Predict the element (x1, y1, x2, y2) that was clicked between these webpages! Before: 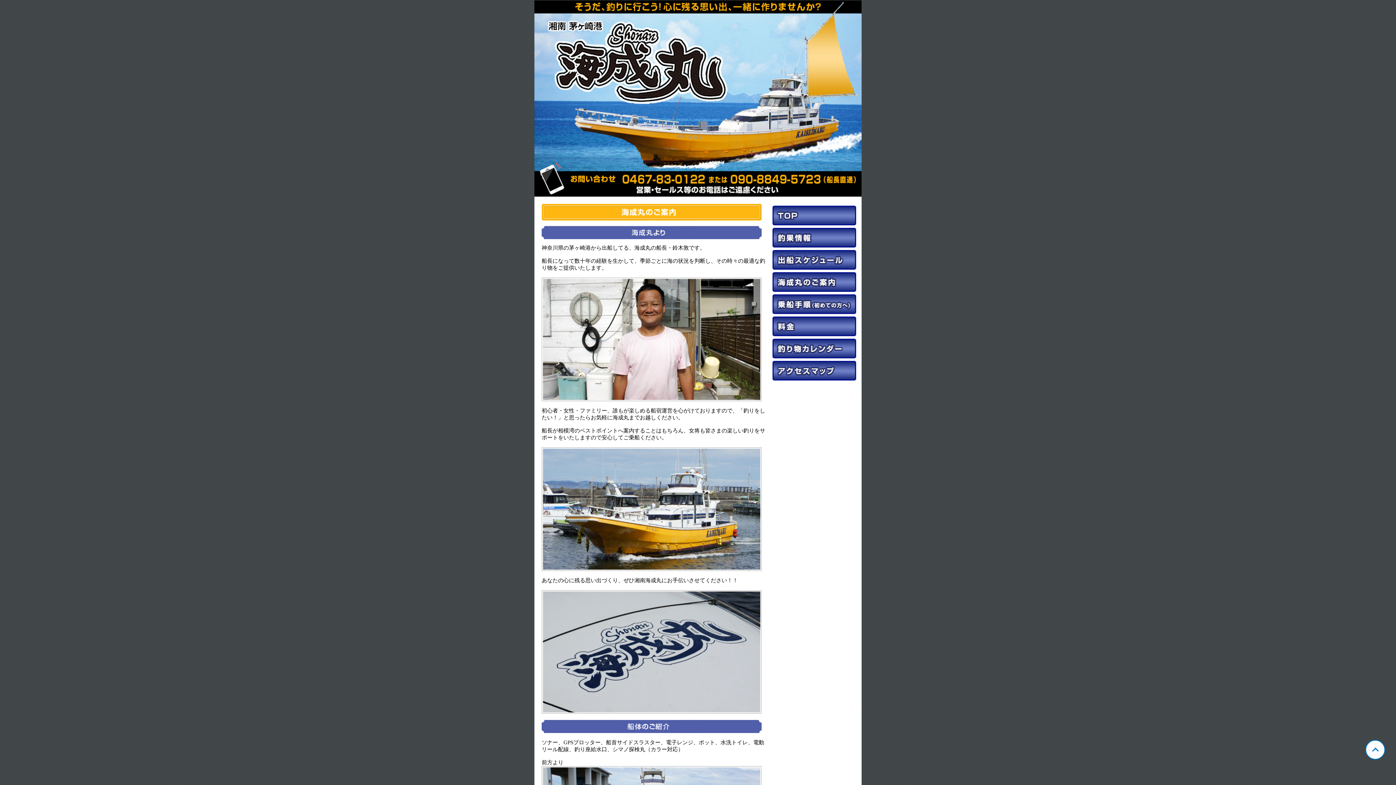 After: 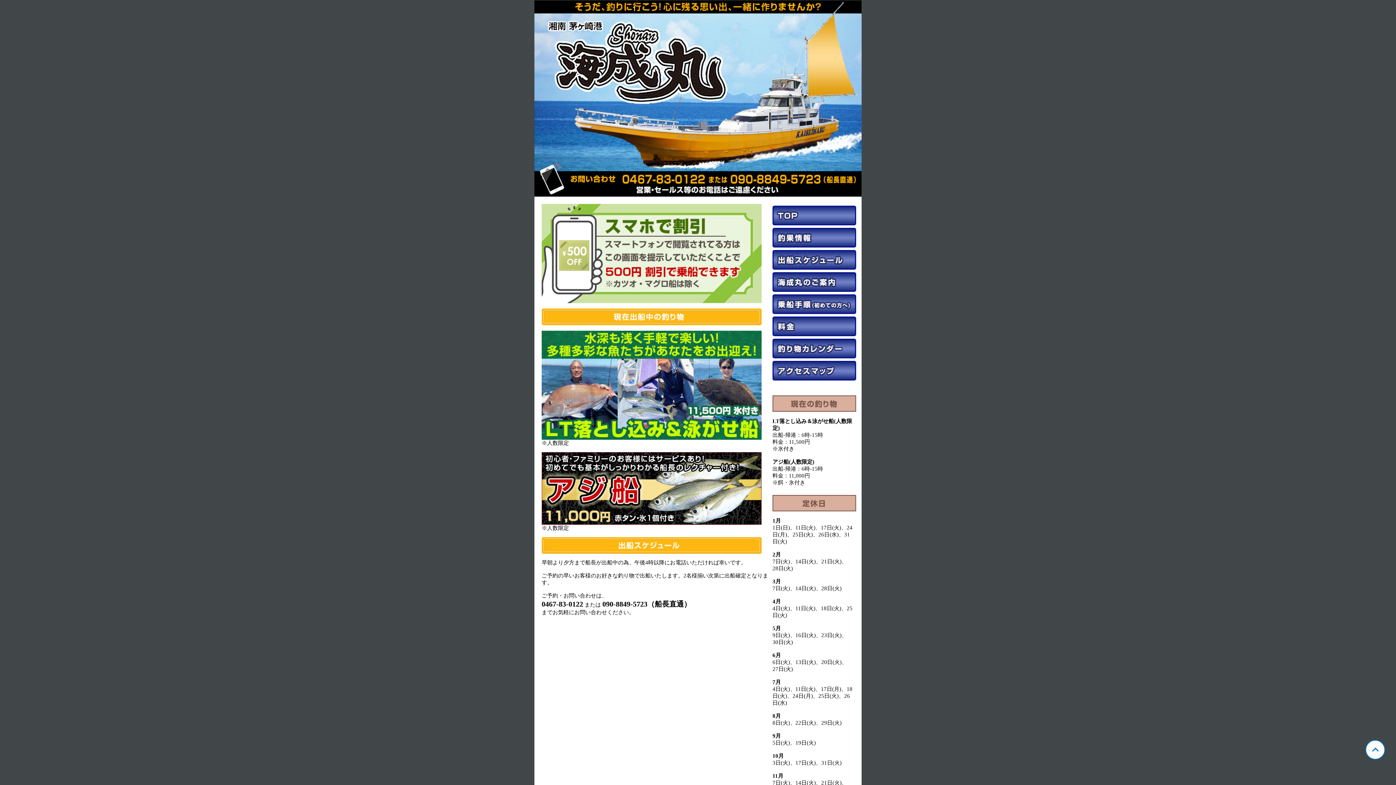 Action: bbox: (534, 0, 861, 196) label: 神奈川 茅ヶ崎 海成丸